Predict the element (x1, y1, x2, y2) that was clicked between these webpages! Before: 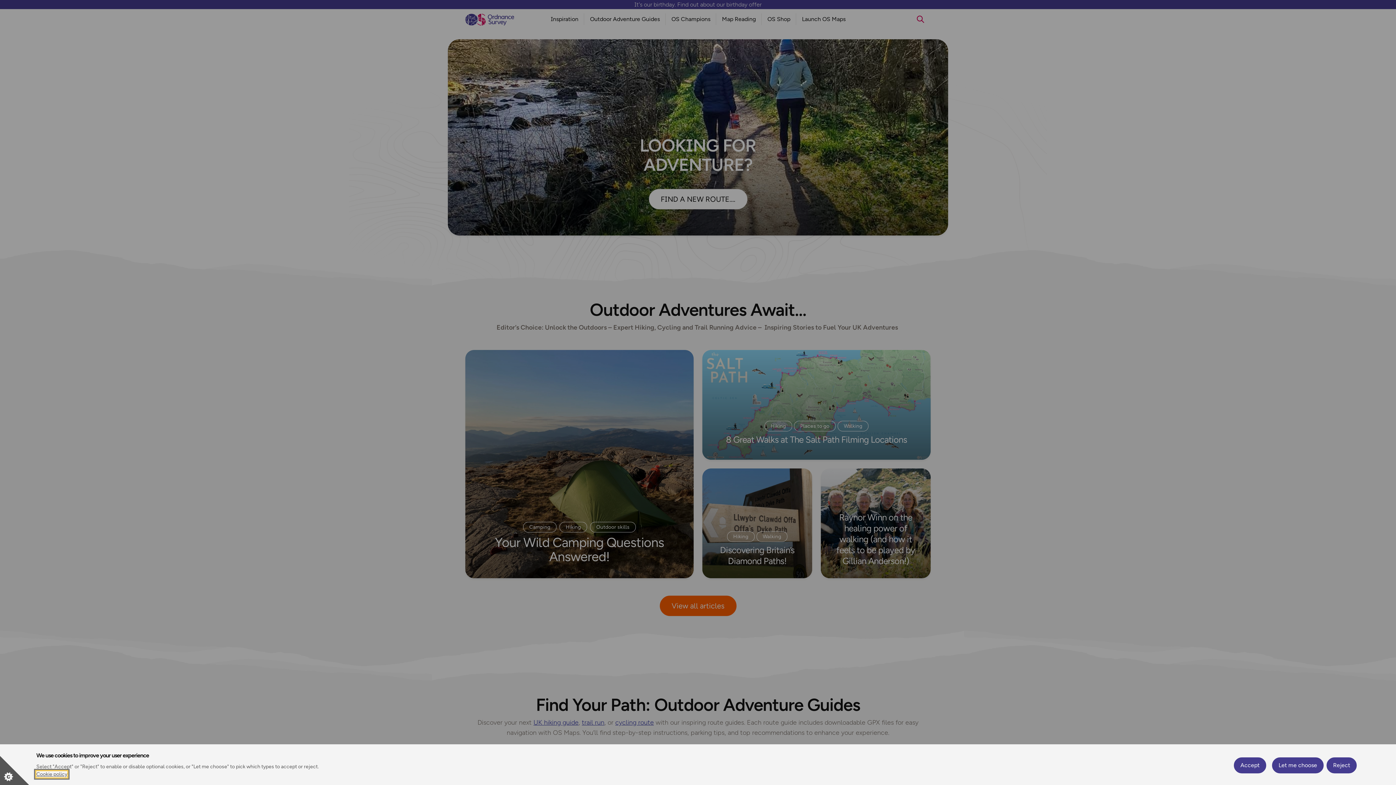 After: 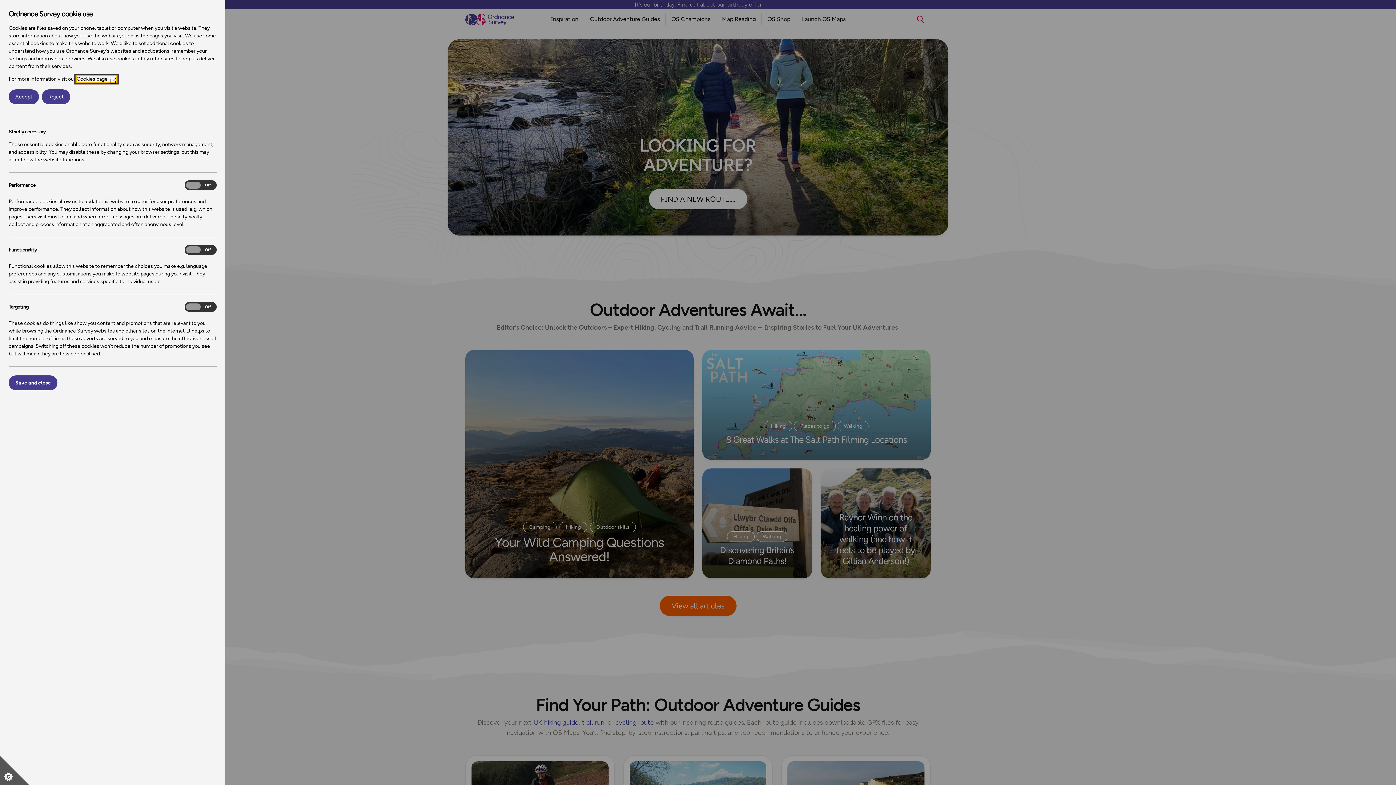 Action: bbox: (0, 756, 29, 785) label: Set cookie preferences